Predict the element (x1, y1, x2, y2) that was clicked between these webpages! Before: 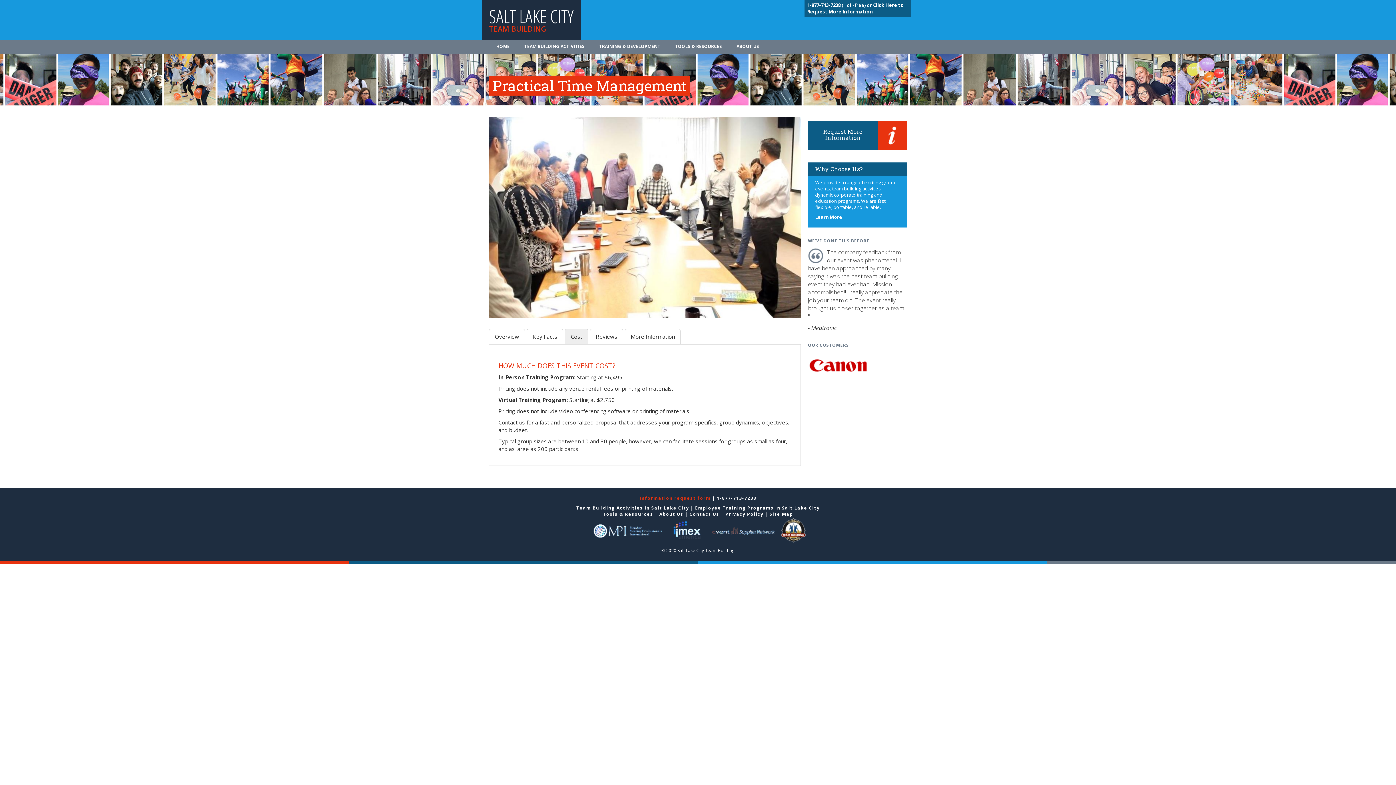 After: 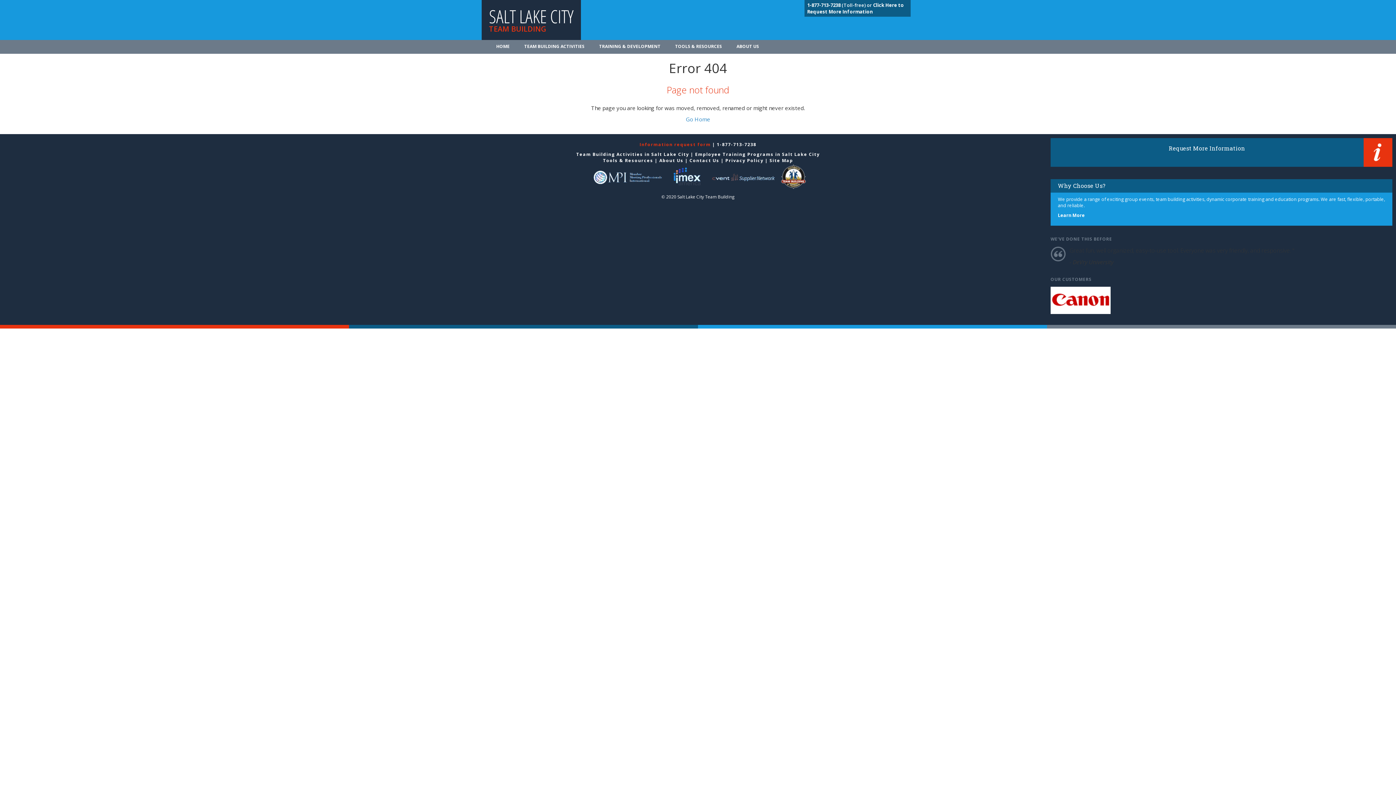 Action: label: Employee Training Programs in Salt Lake City bbox: (695, 505, 819, 511)